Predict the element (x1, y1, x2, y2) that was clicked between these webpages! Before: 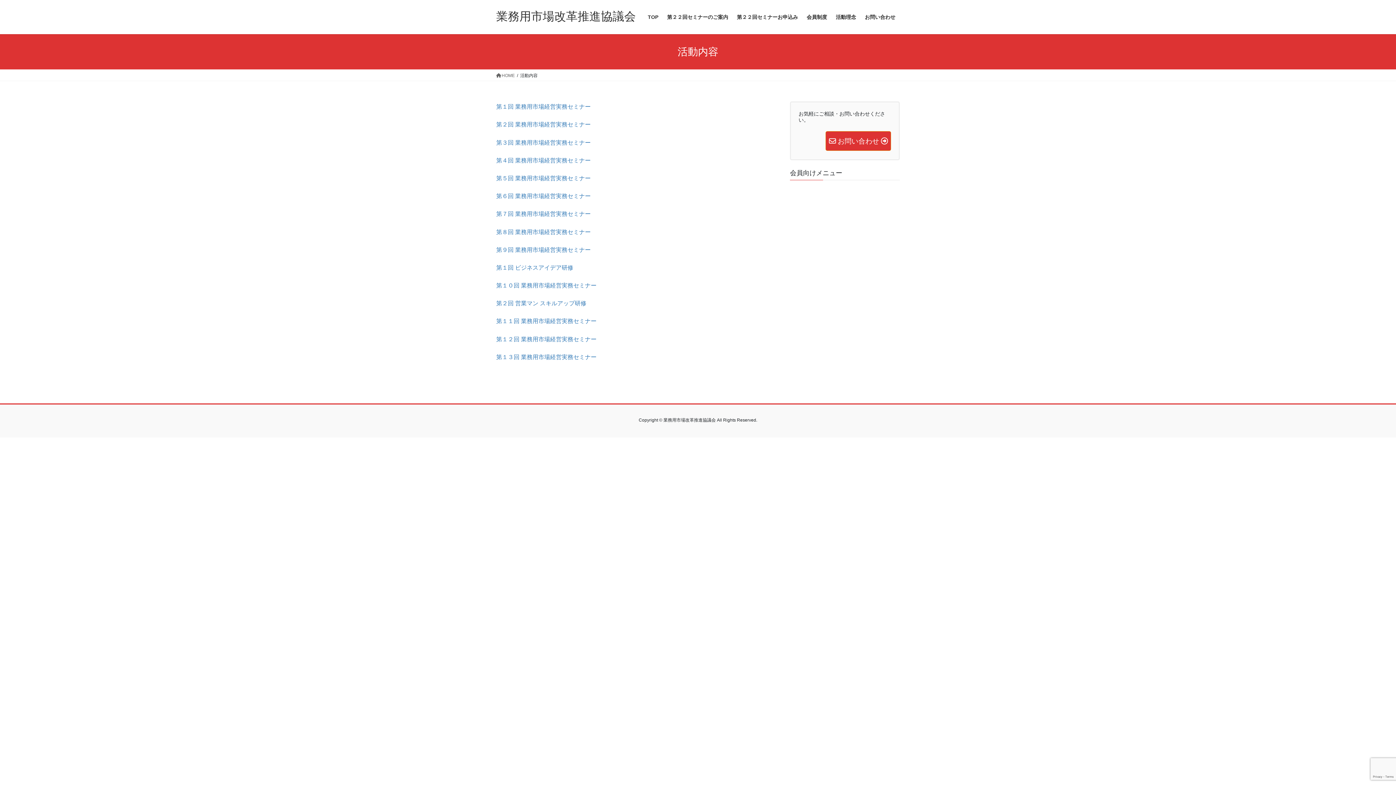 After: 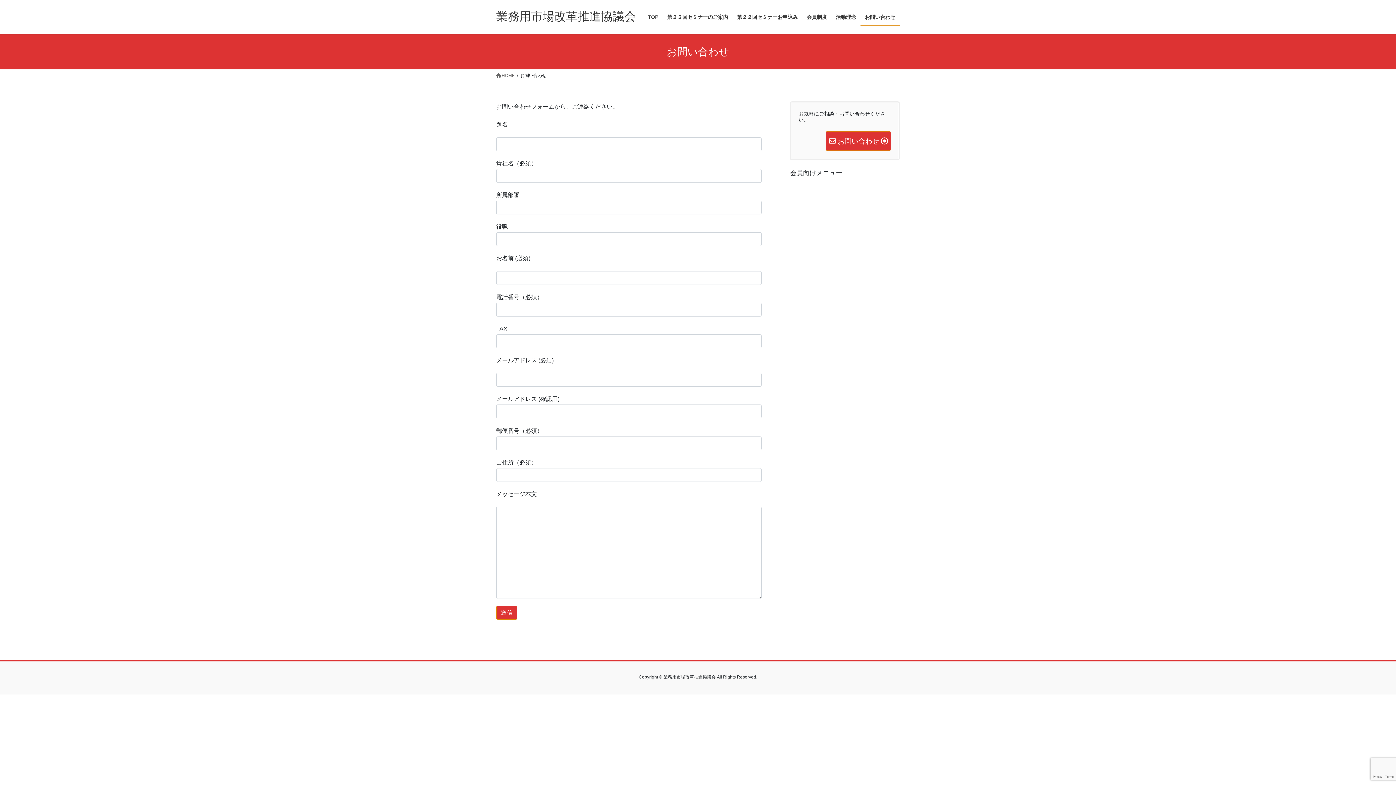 Action: bbox: (825, 131, 891, 151) label:  お問い合わせ 